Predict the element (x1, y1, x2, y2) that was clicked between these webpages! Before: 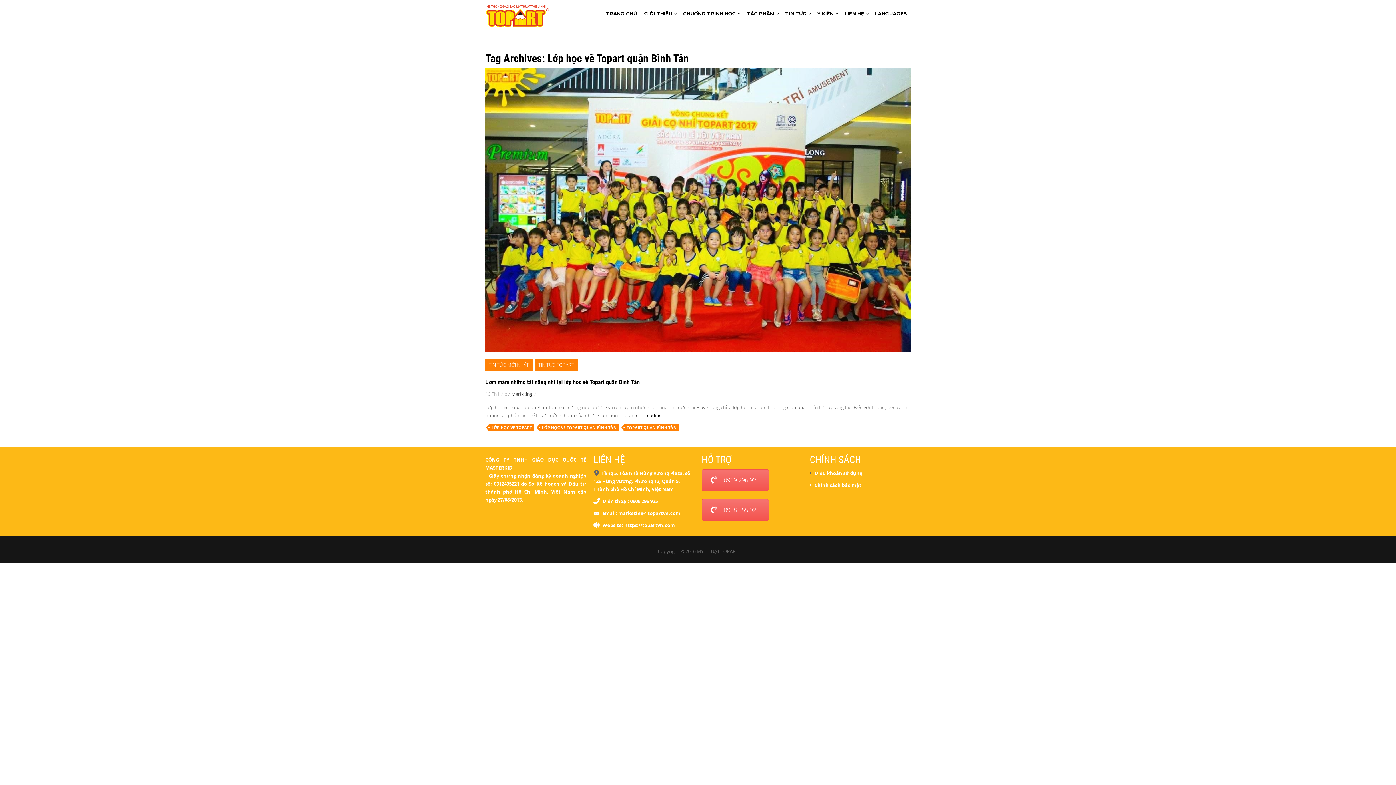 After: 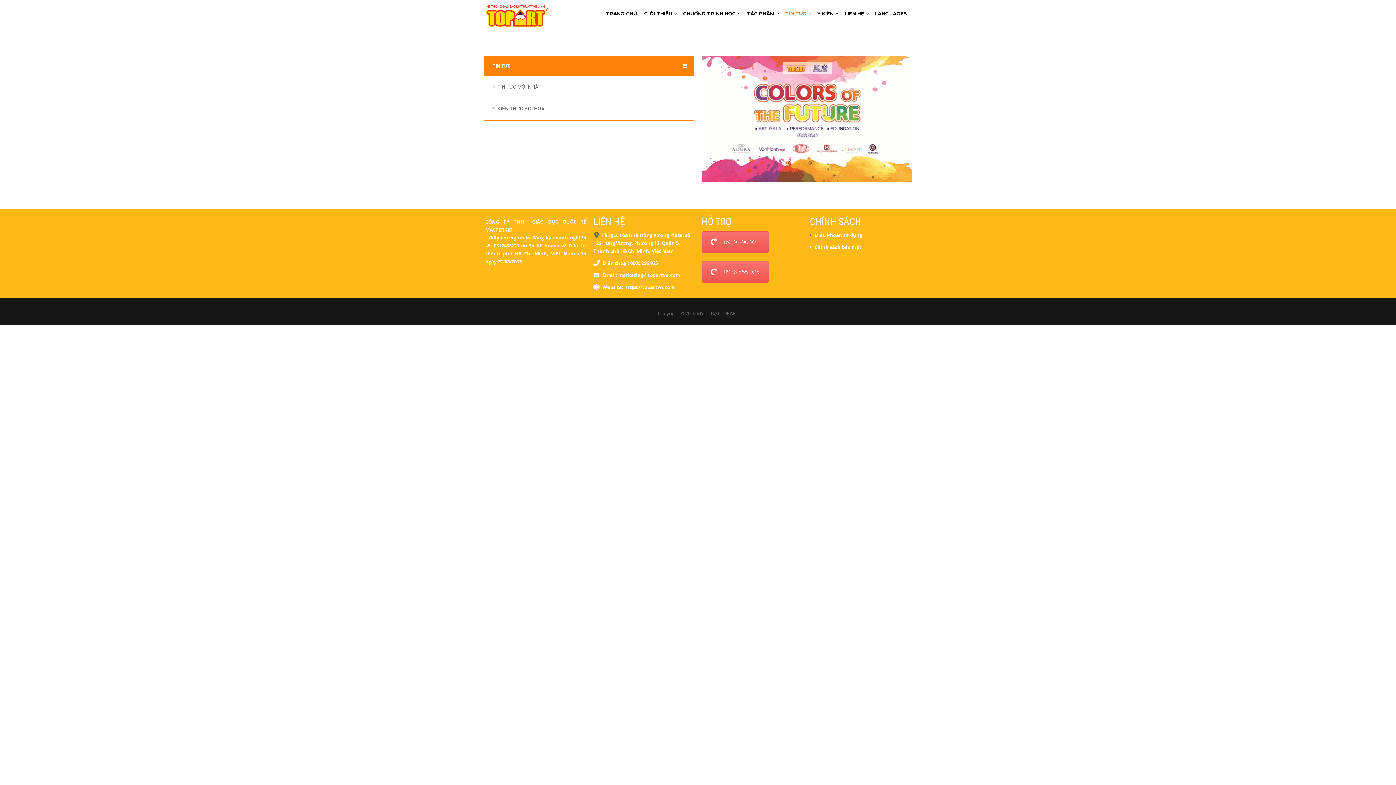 Action: bbox: (781, 5, 813, 21) label: TIN TỨC